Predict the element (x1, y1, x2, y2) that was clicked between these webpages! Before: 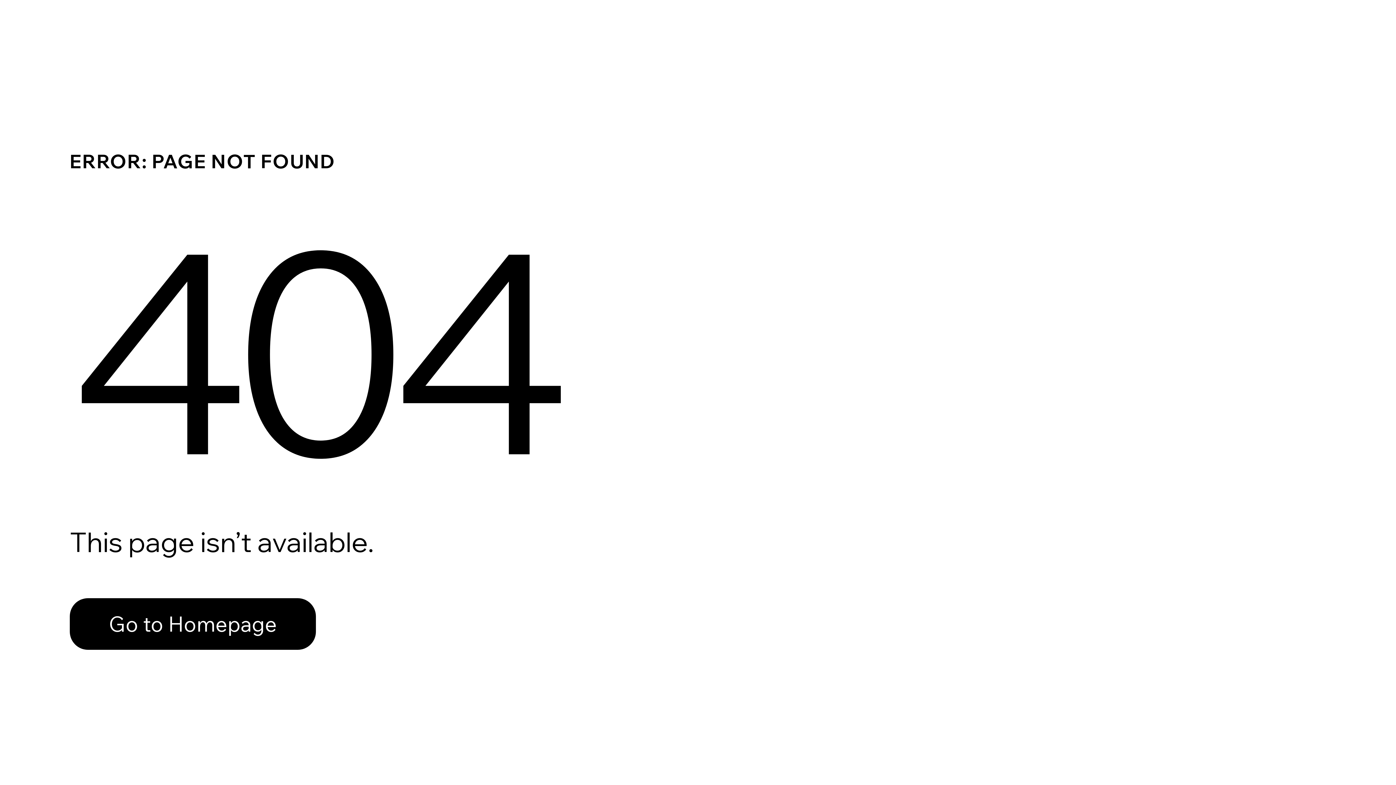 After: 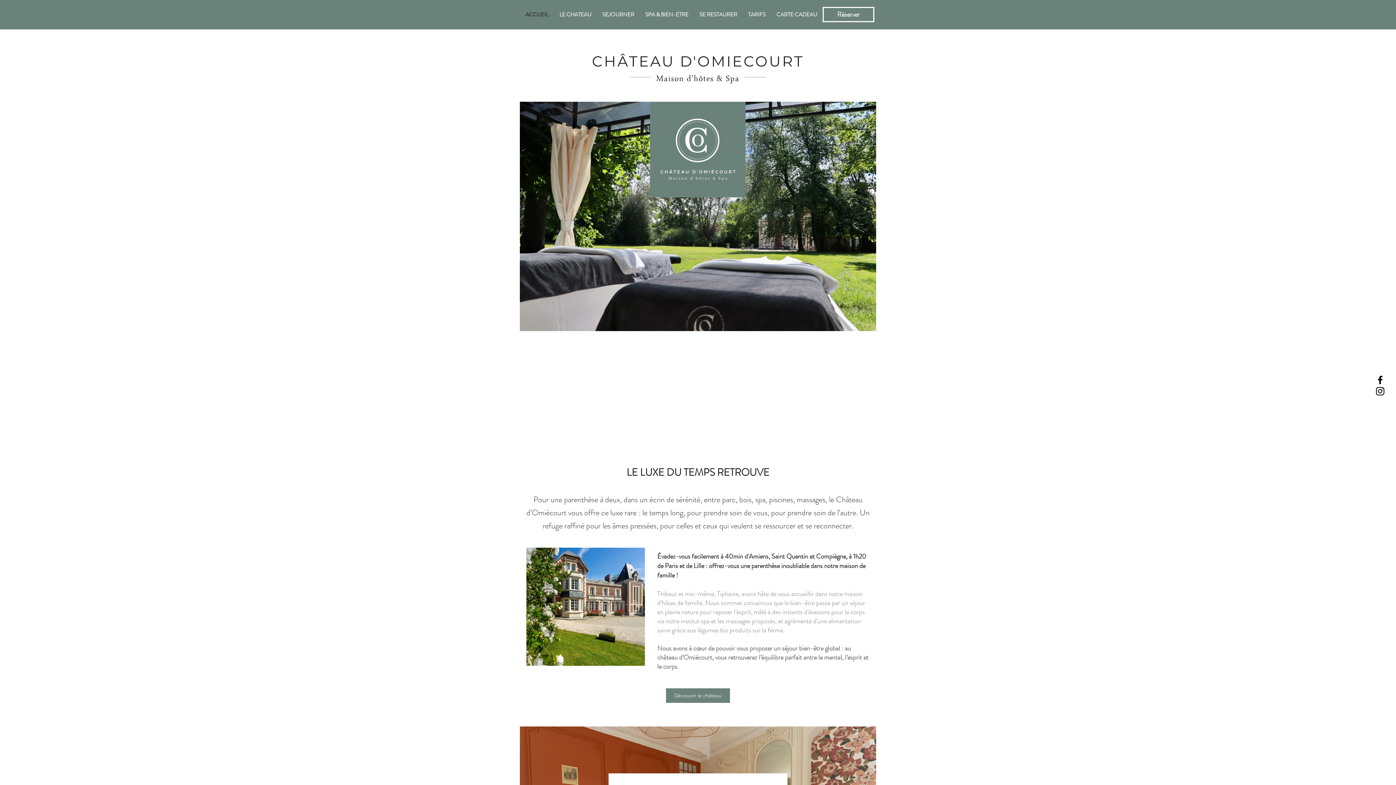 Action: label: Go to Homepage bbox: (69, 582, 768, 659)